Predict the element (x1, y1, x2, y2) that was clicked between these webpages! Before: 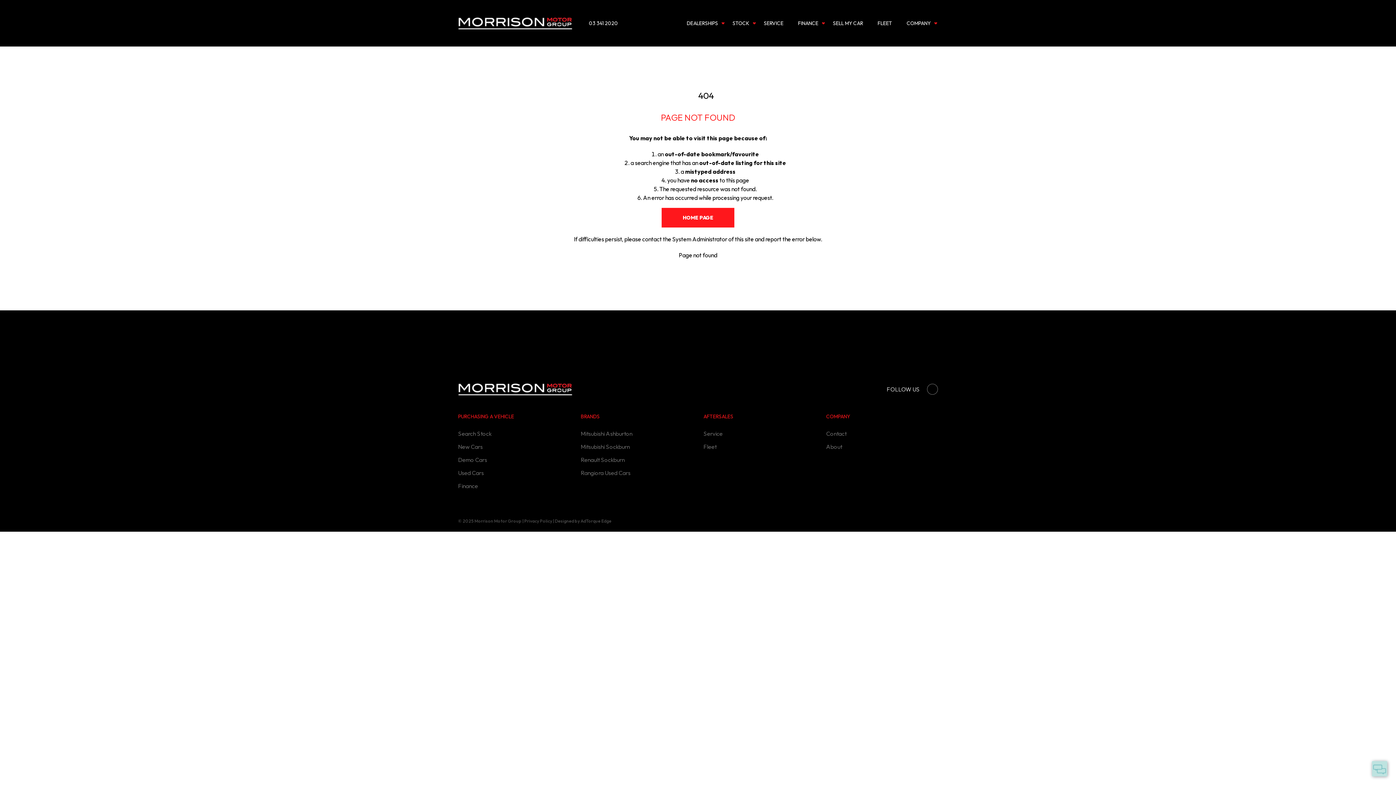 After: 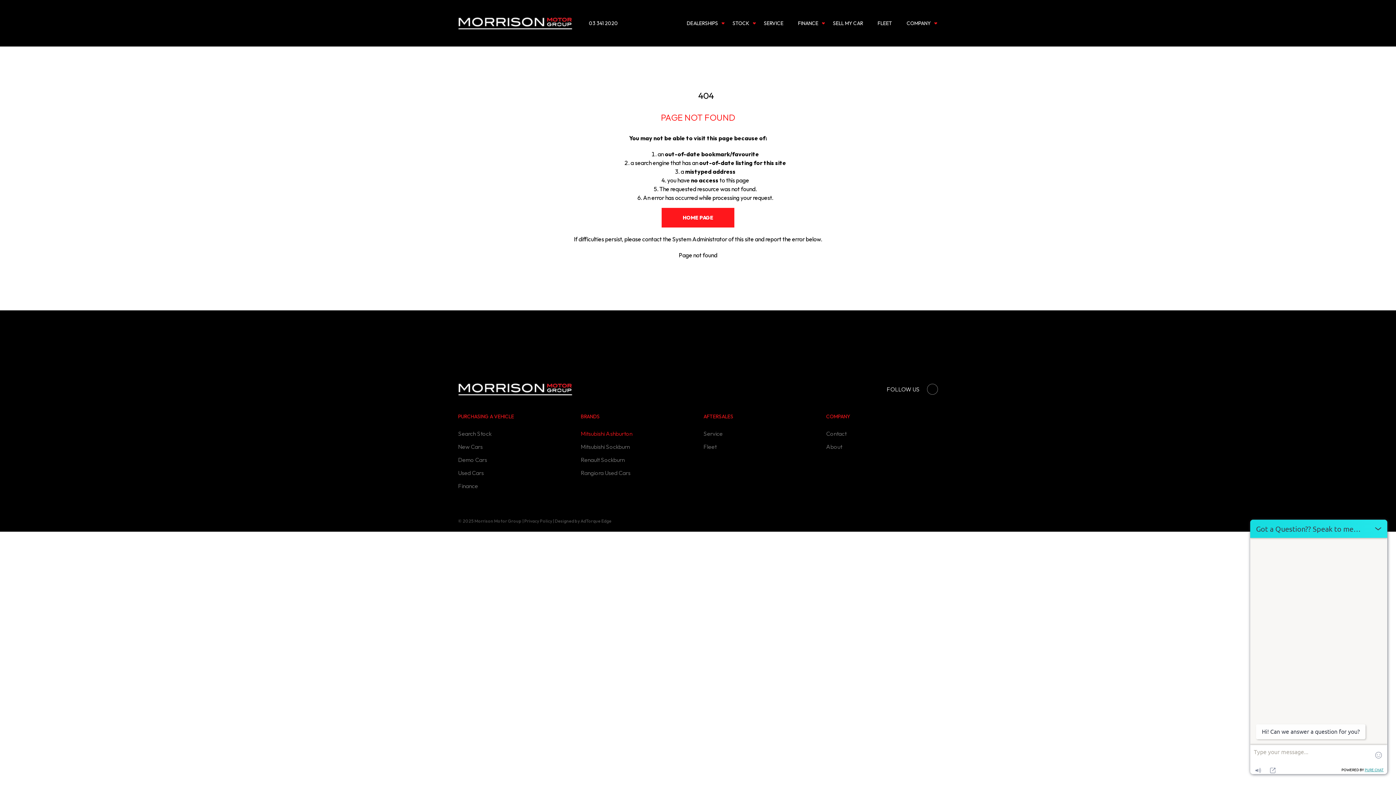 Action: bbox: (580, 430, 632, 437) label: Mitsubishi Ashburton